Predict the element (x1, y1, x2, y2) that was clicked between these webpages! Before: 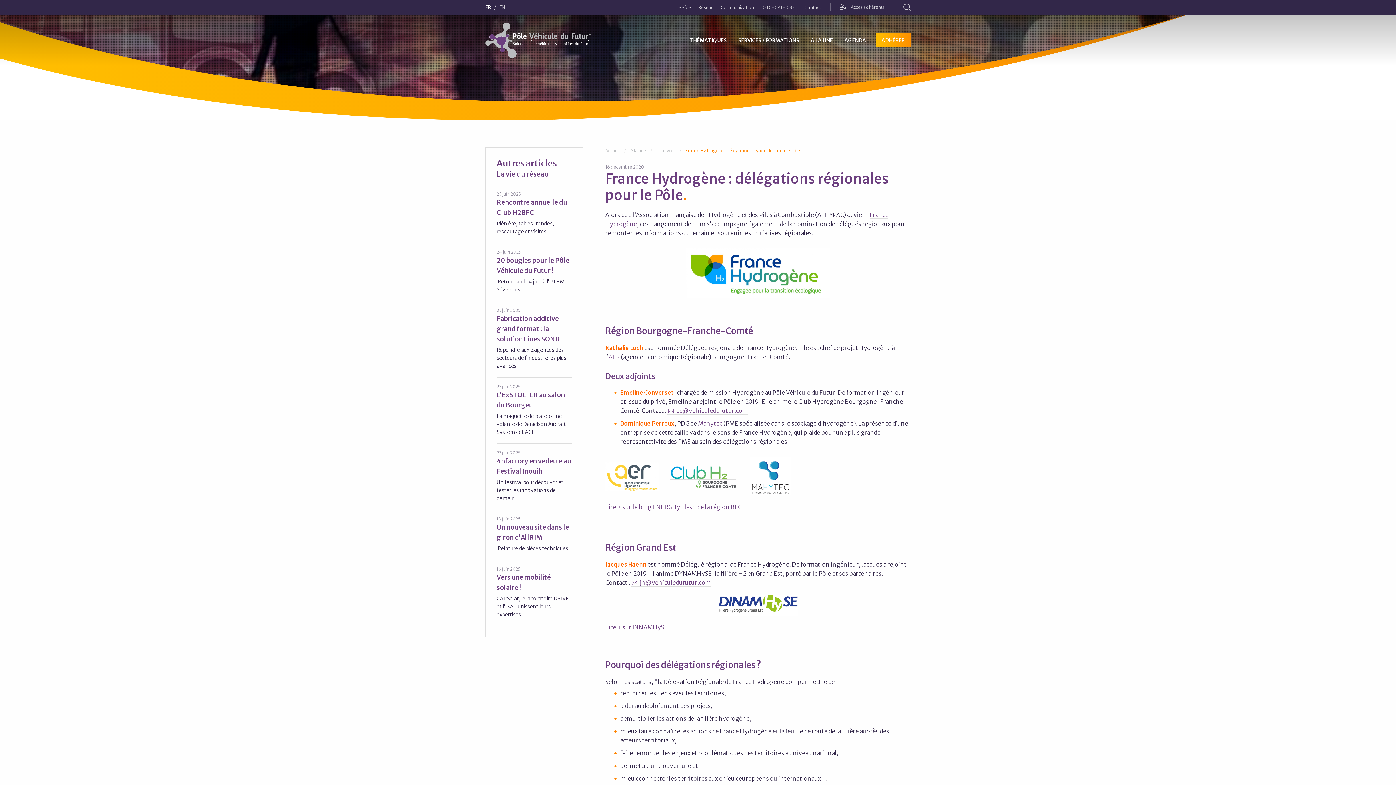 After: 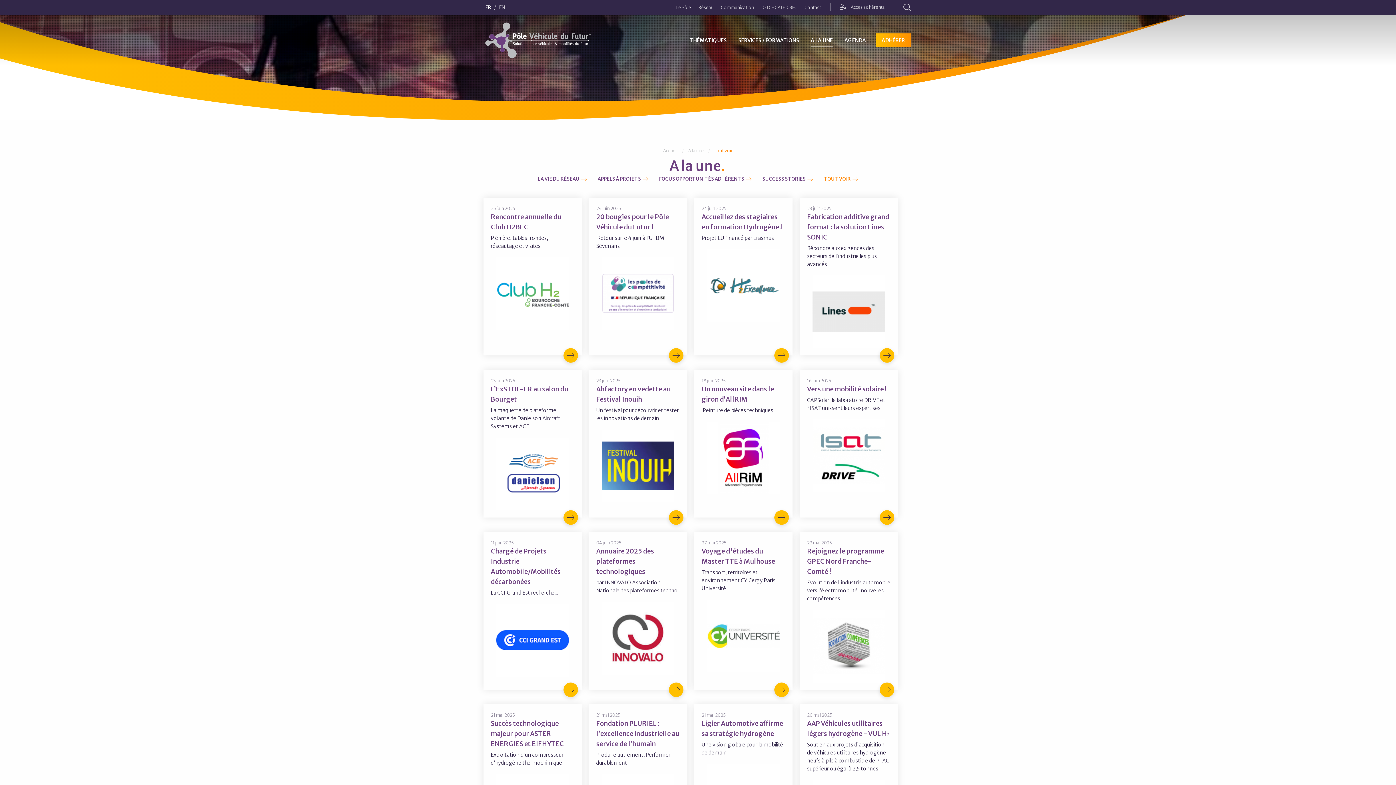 Action: label: A la une bbox: (630, 148, 646, 153)